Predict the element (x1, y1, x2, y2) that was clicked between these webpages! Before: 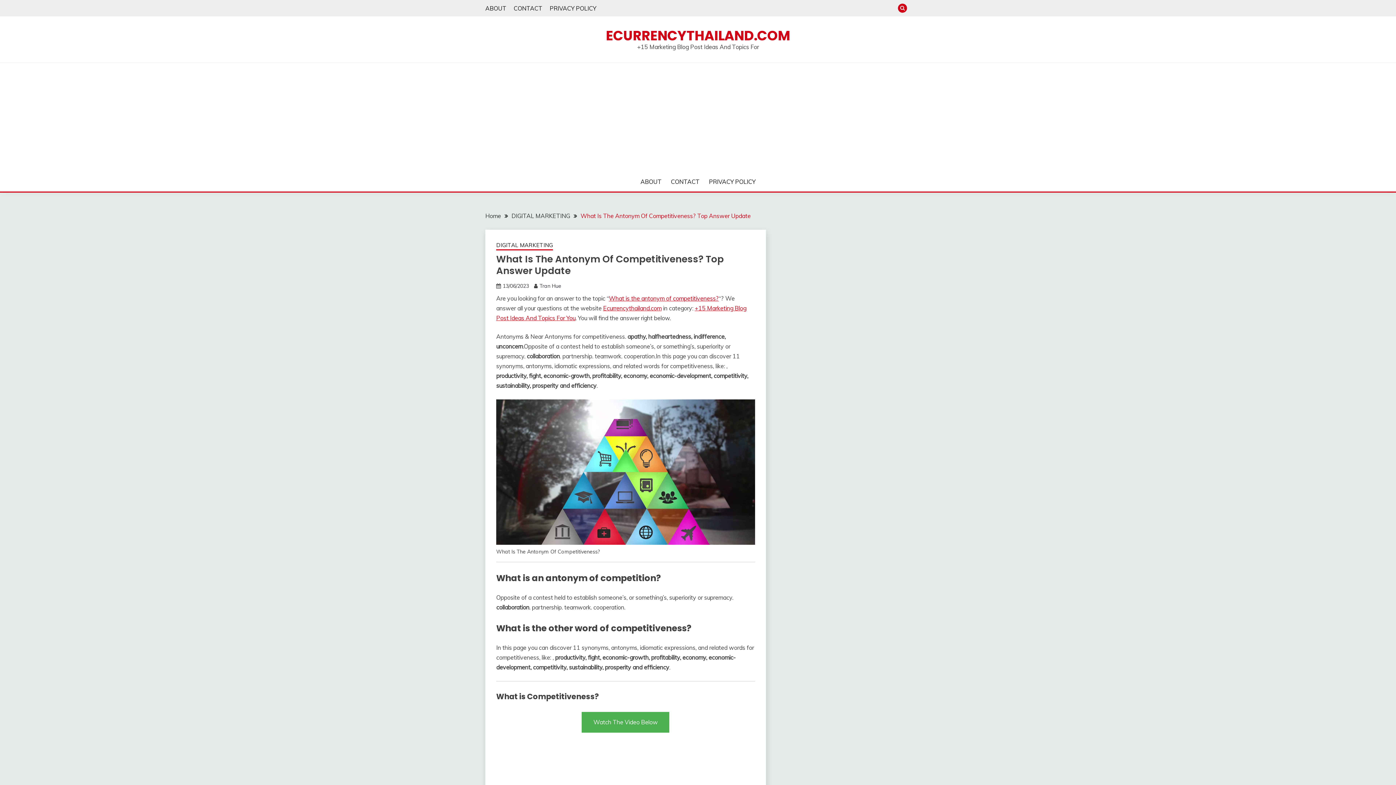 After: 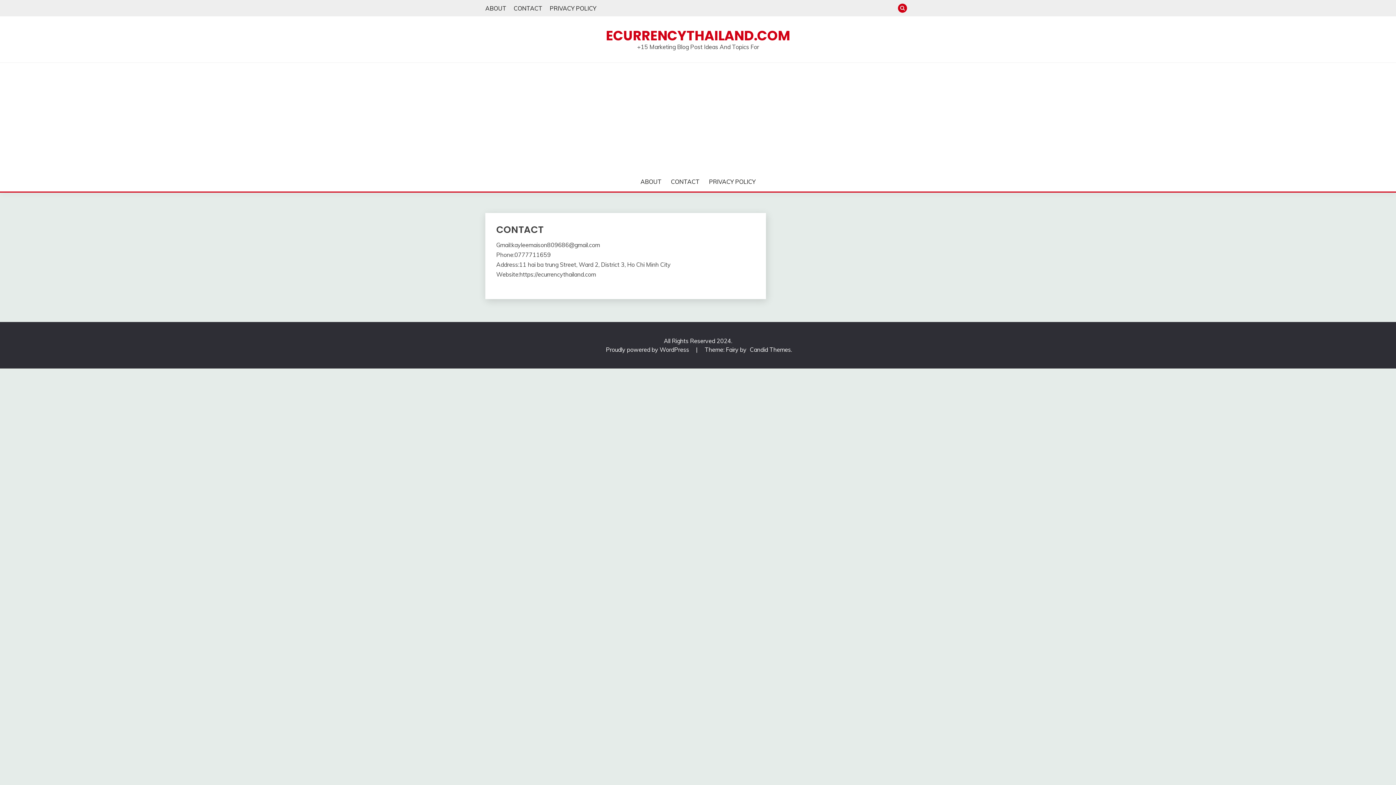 Action: bbox: (513, 4, 542, 11) label: CONTACT